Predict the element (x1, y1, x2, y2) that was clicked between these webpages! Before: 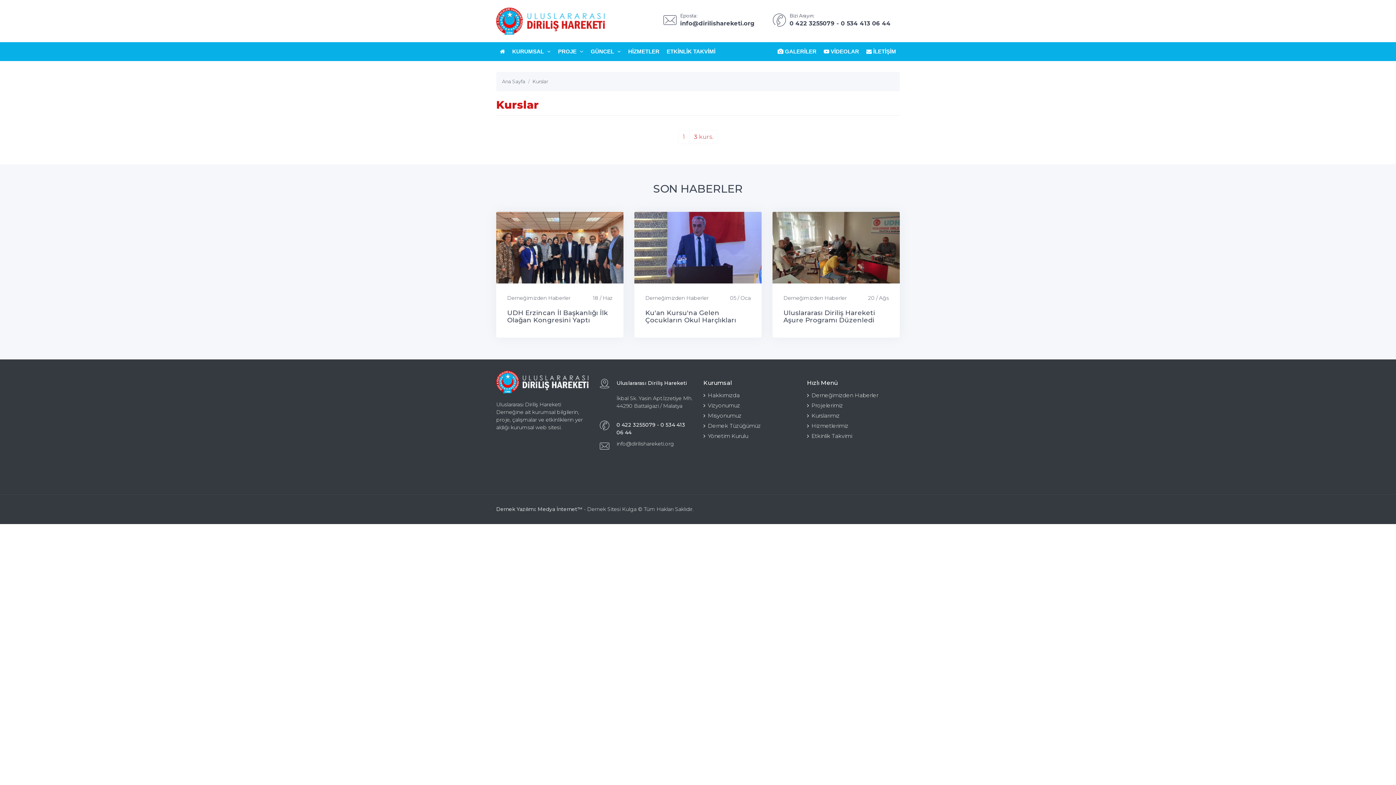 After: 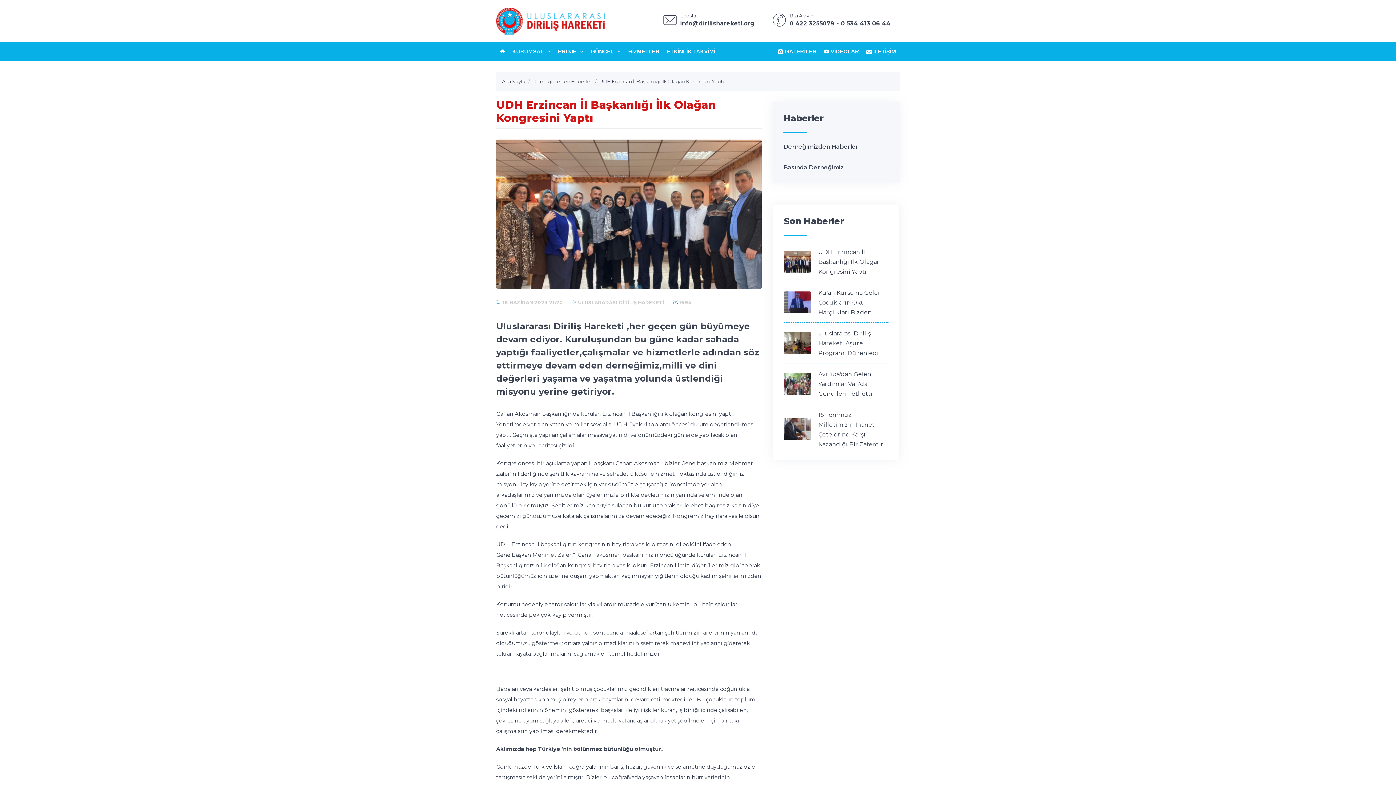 Action: bbox: (496, 212, 623, 283)